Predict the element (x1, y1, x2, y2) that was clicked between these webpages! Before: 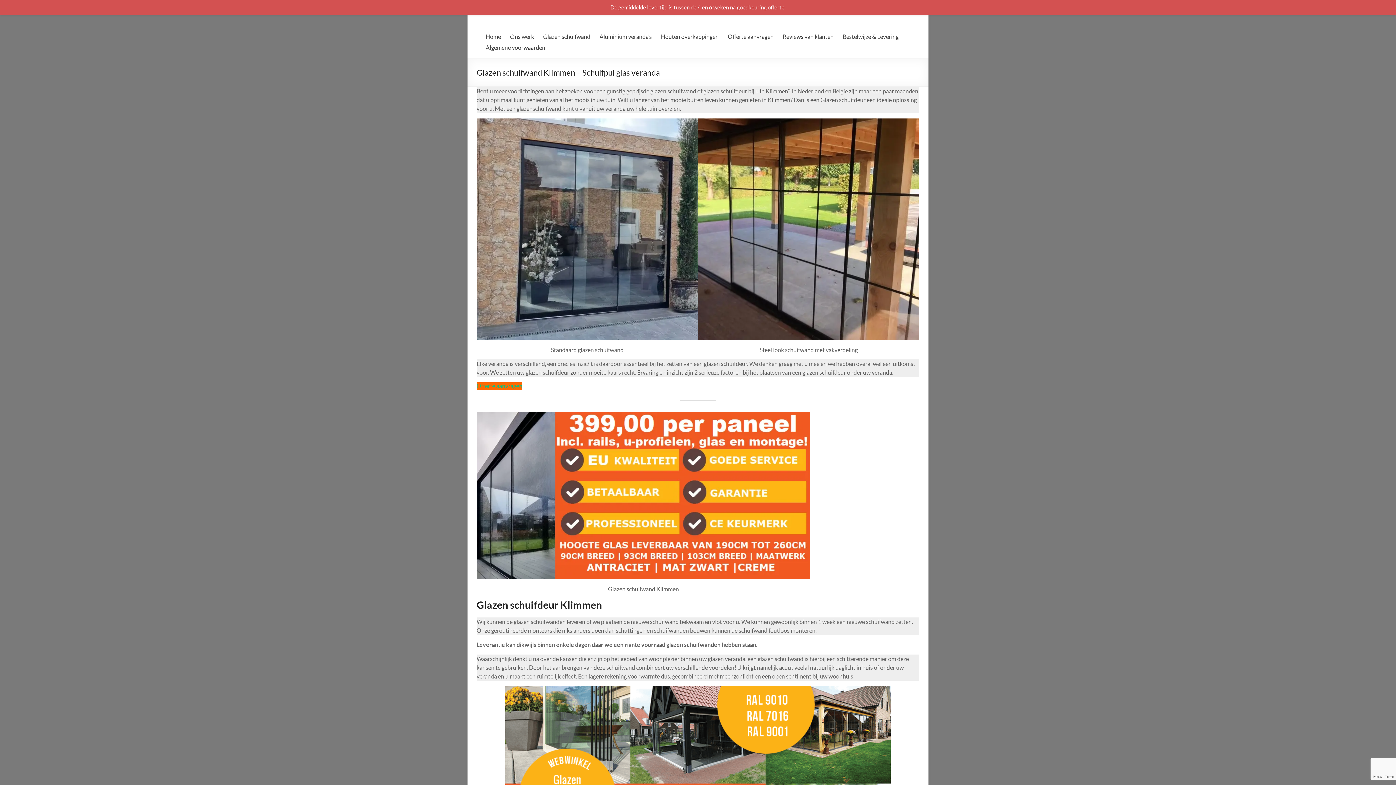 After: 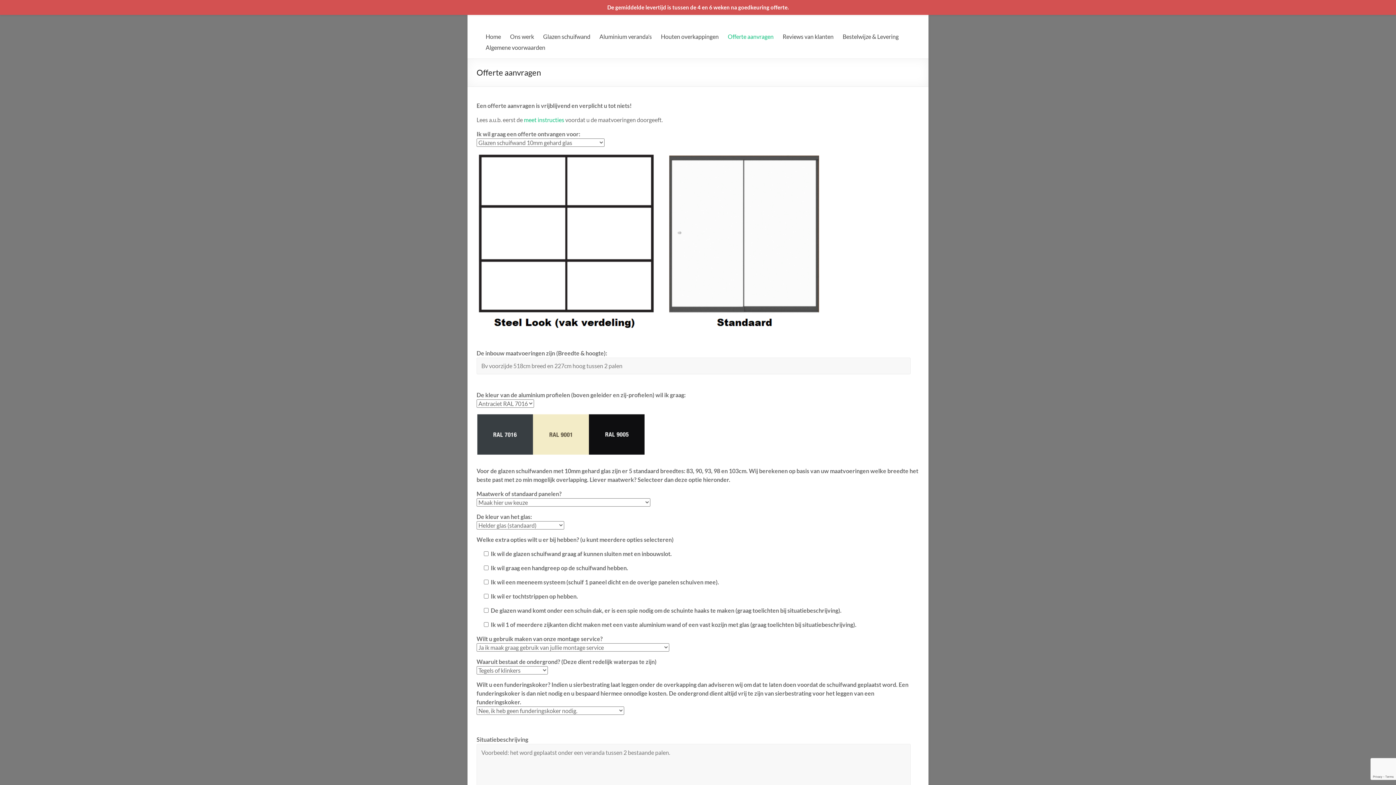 Action: bbox: (728, 31, 773, 42) label: Offerte aanvragen